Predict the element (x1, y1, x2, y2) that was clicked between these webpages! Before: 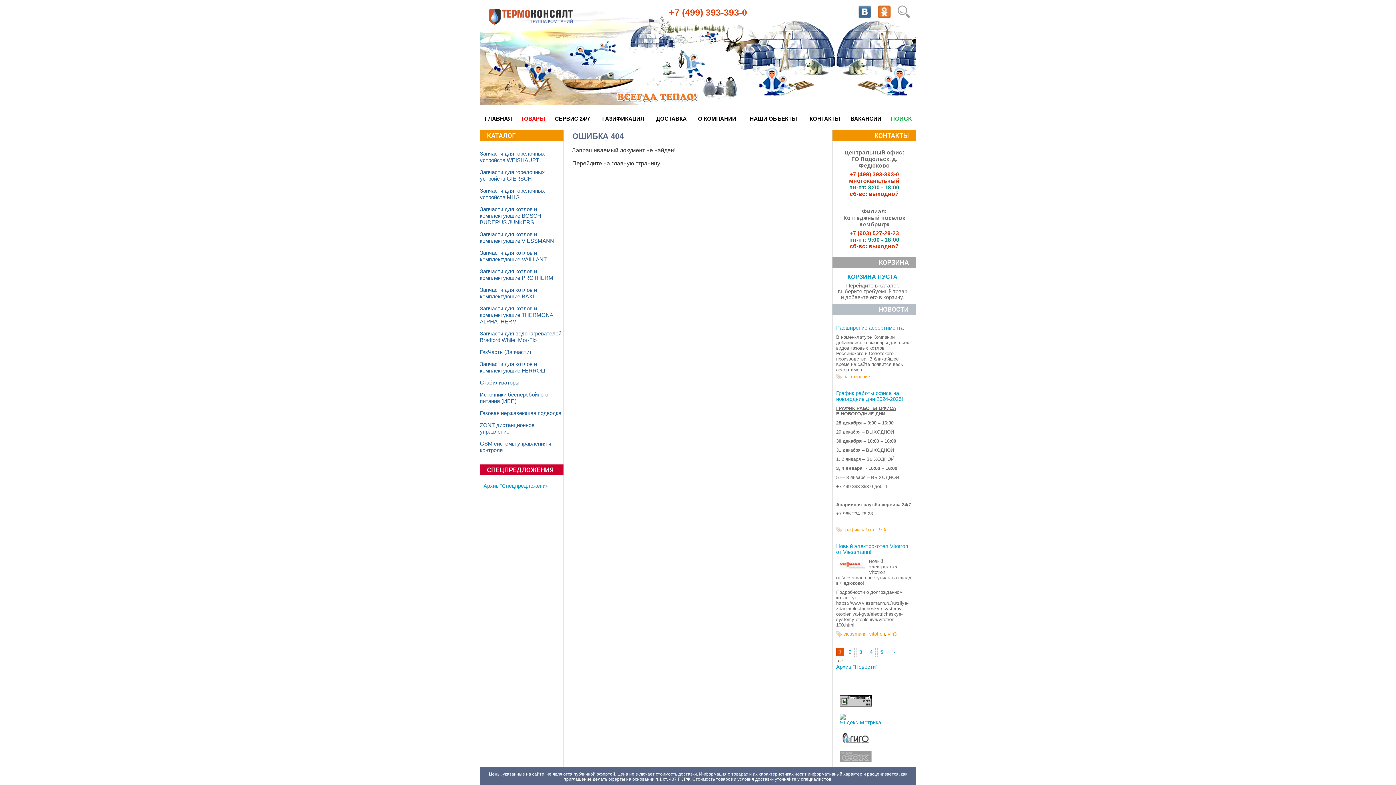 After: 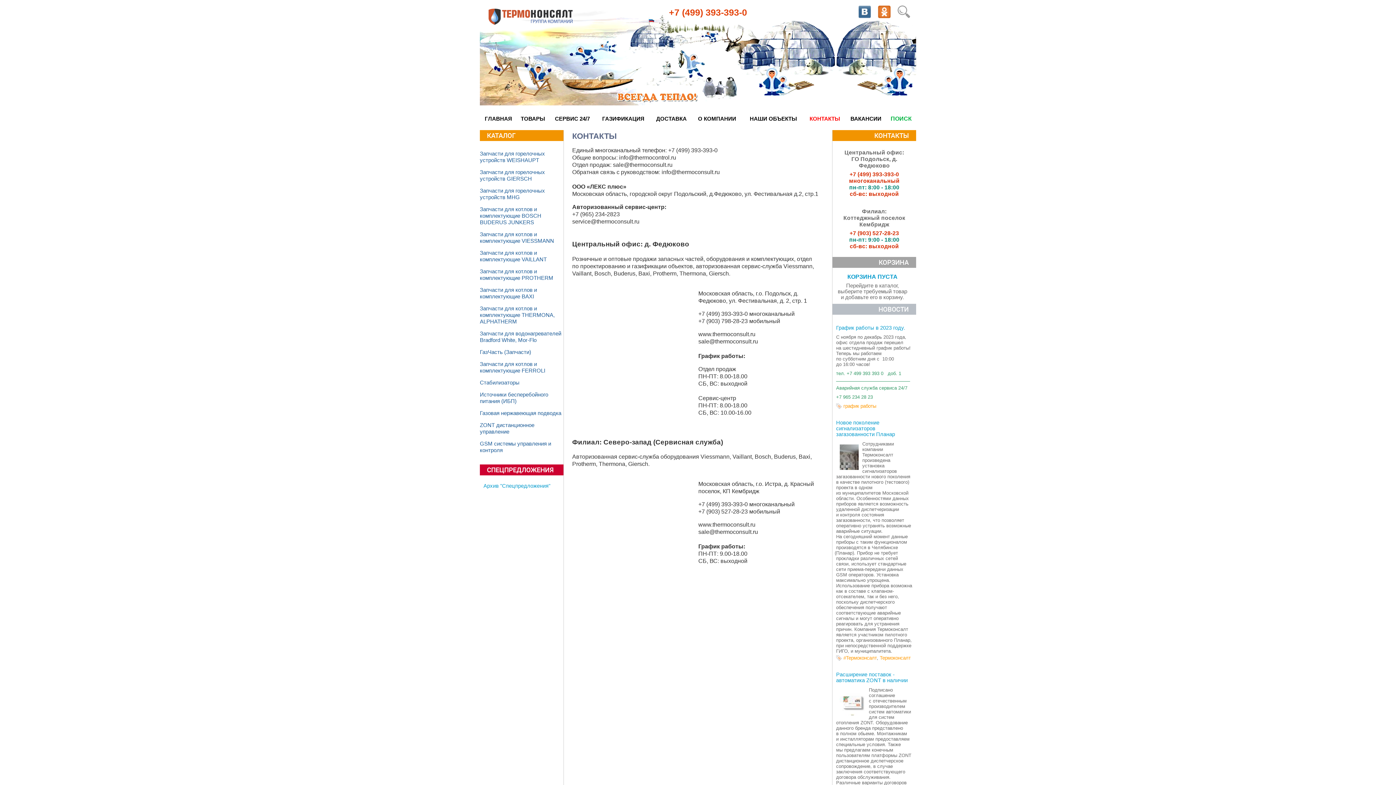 Action: bbox: (832, 137, 916, 142)